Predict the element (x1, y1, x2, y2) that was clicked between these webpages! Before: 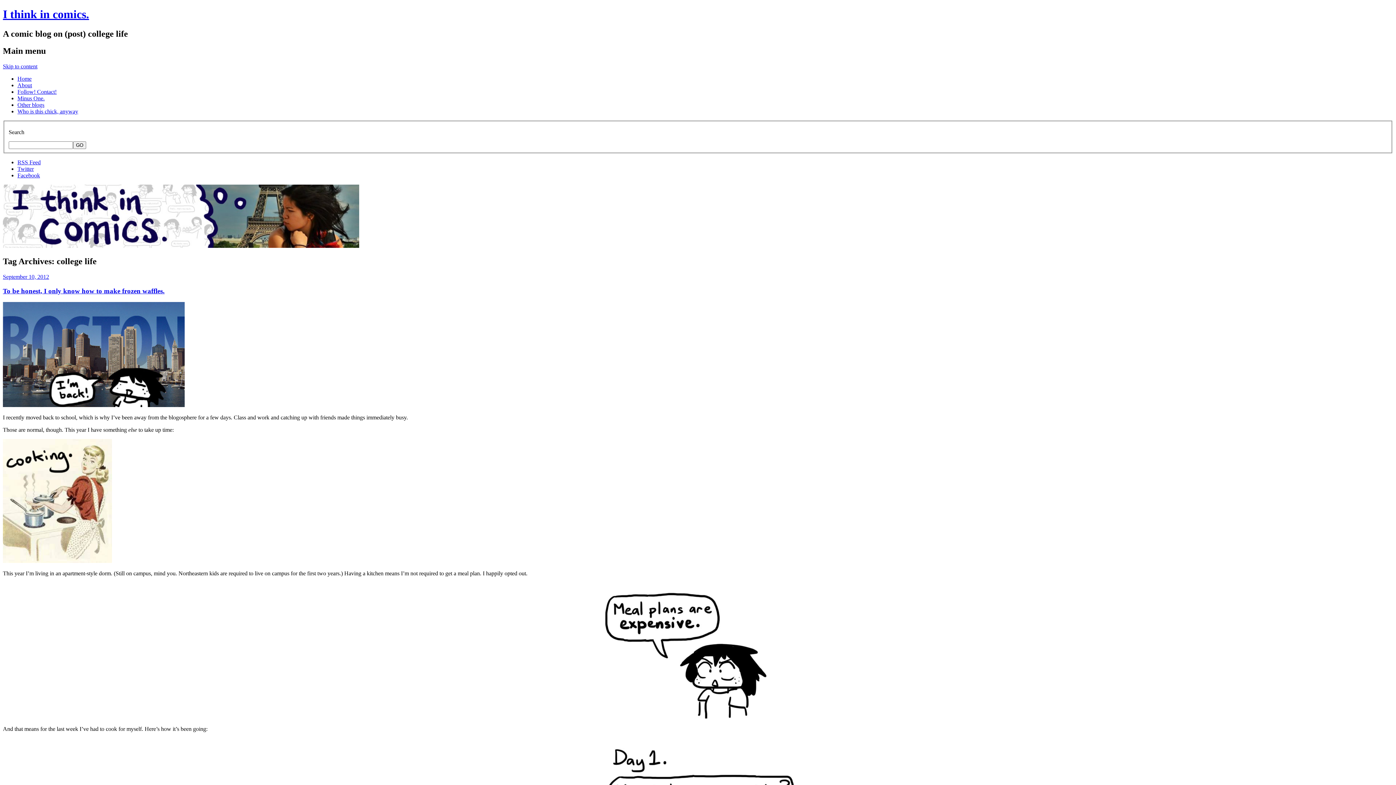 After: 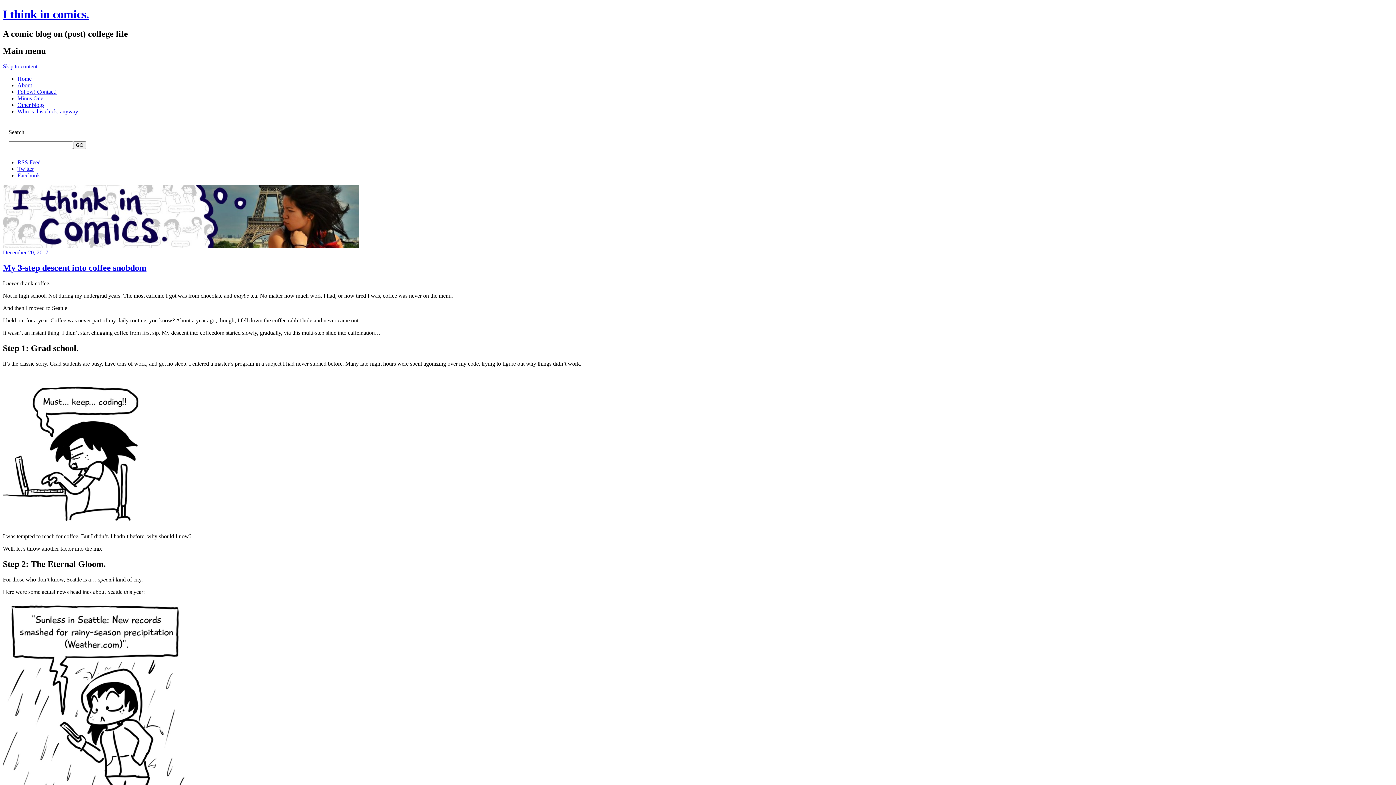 Action: label: GO bbox: (73, 141, 86, 149)